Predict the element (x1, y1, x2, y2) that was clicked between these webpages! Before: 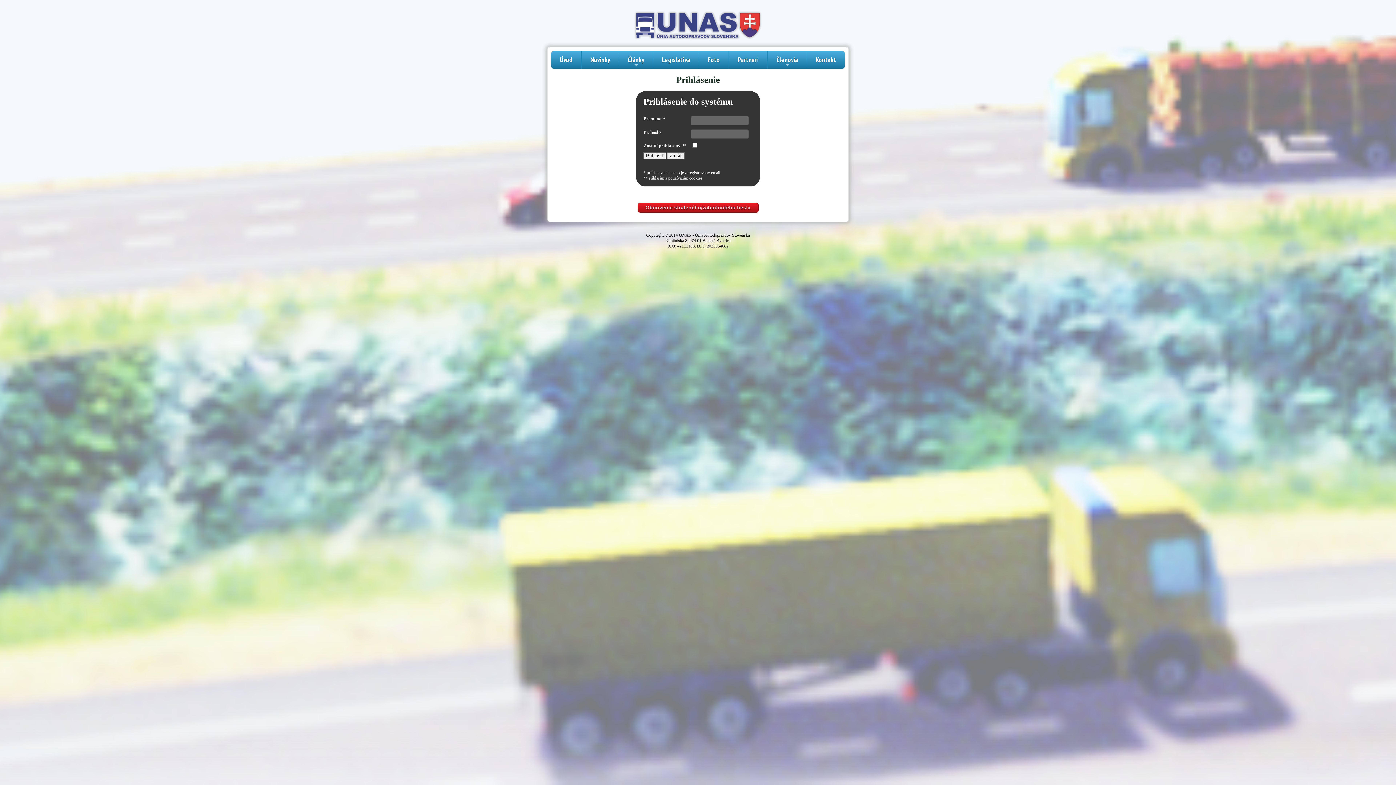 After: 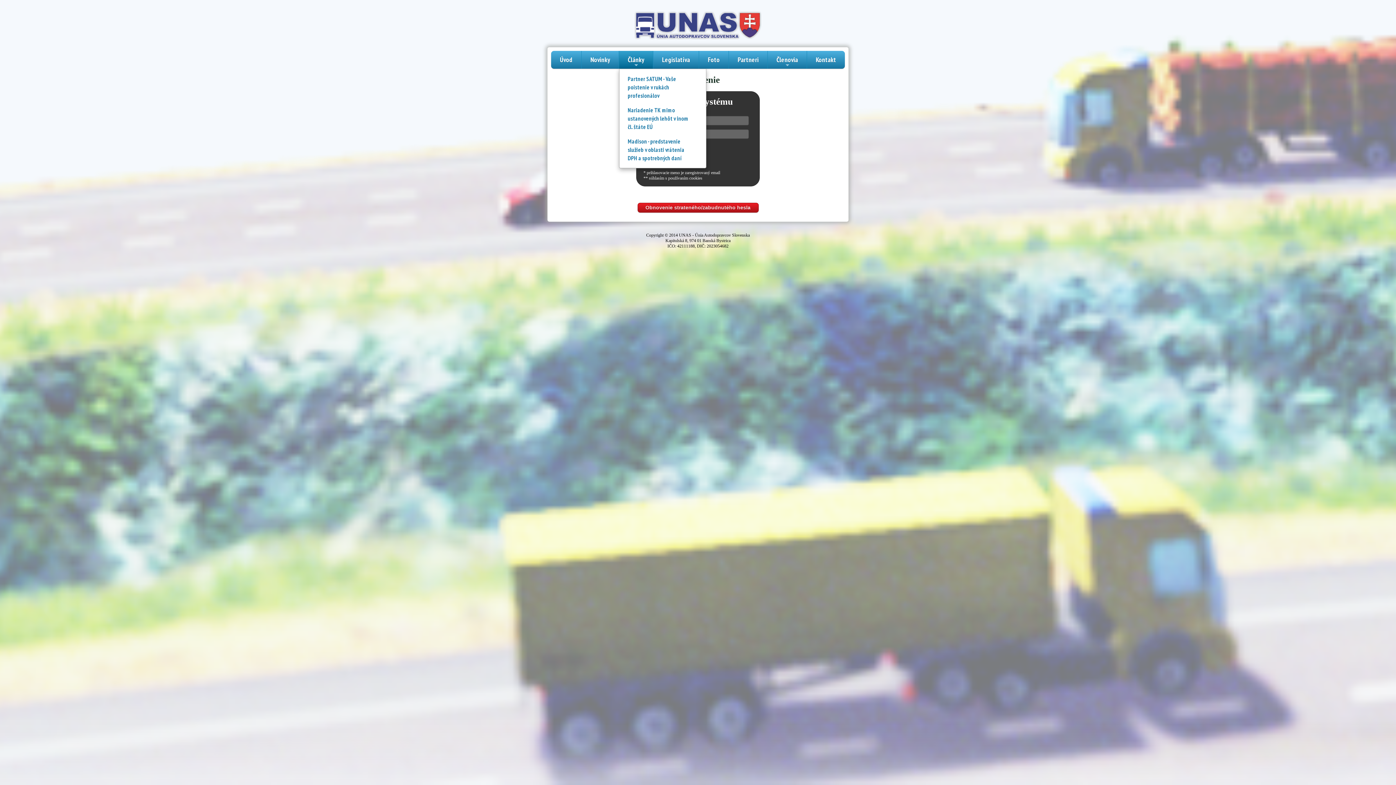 Action: label: +
Články bbox: (619, 50, 653, 68)